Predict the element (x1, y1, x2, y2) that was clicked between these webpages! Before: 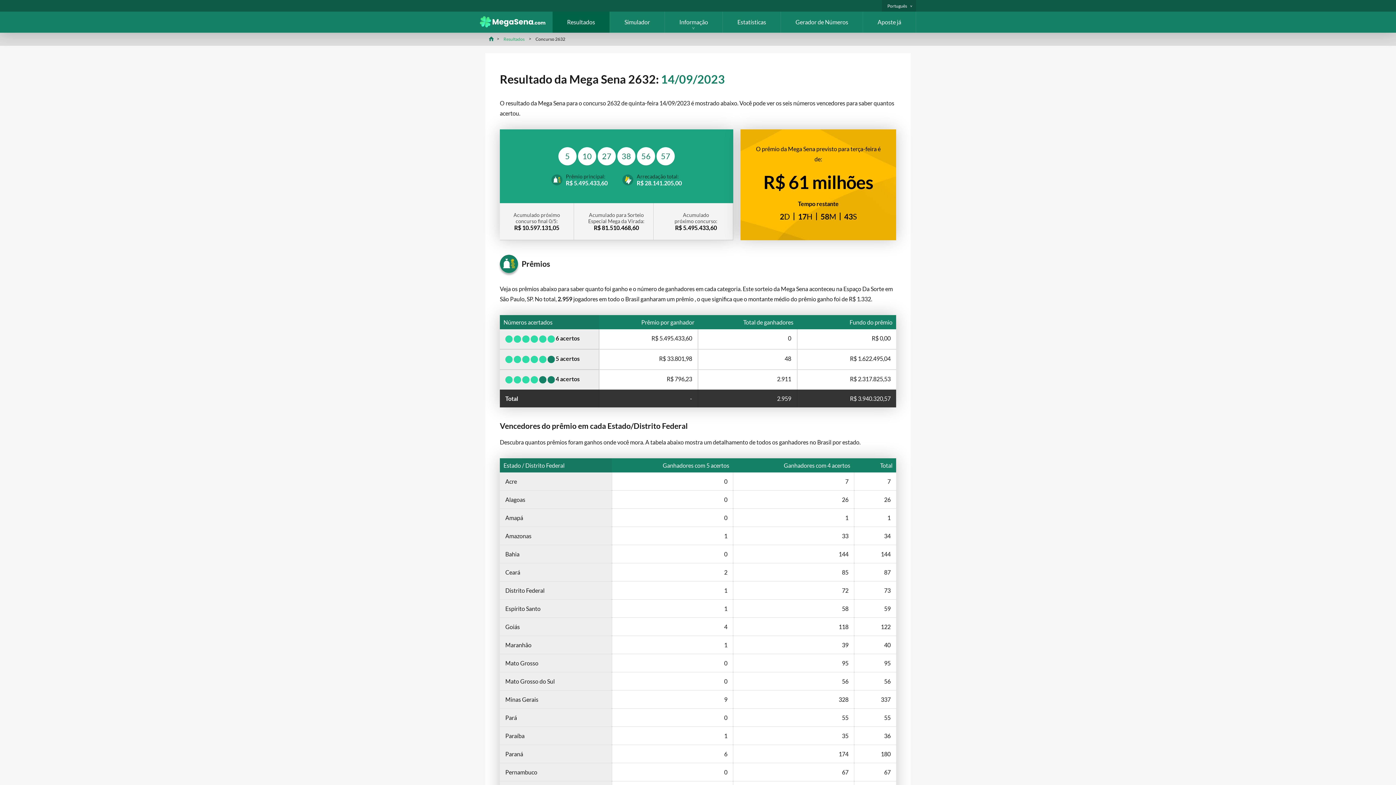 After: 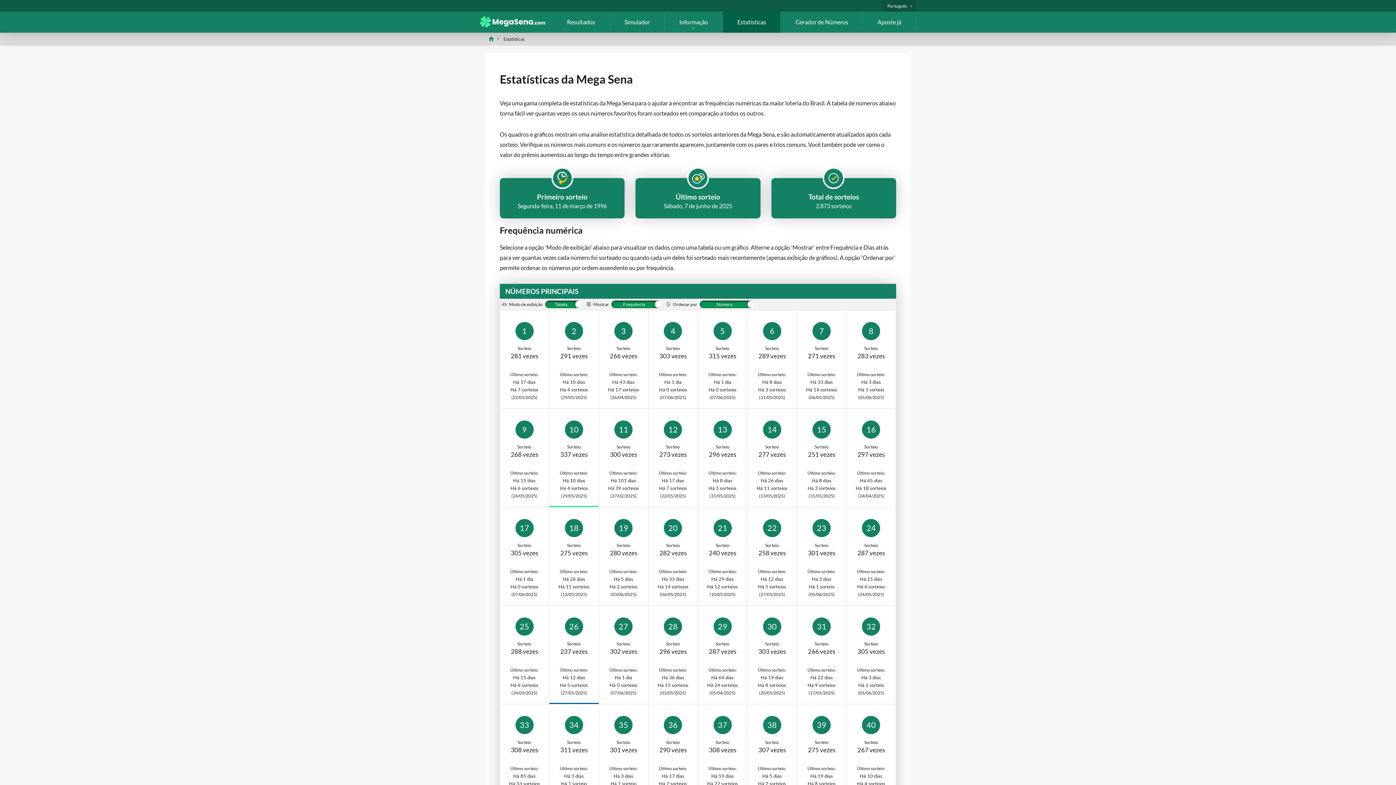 Action: label: Estatísticas bbox: (723, 11, 780, 32)